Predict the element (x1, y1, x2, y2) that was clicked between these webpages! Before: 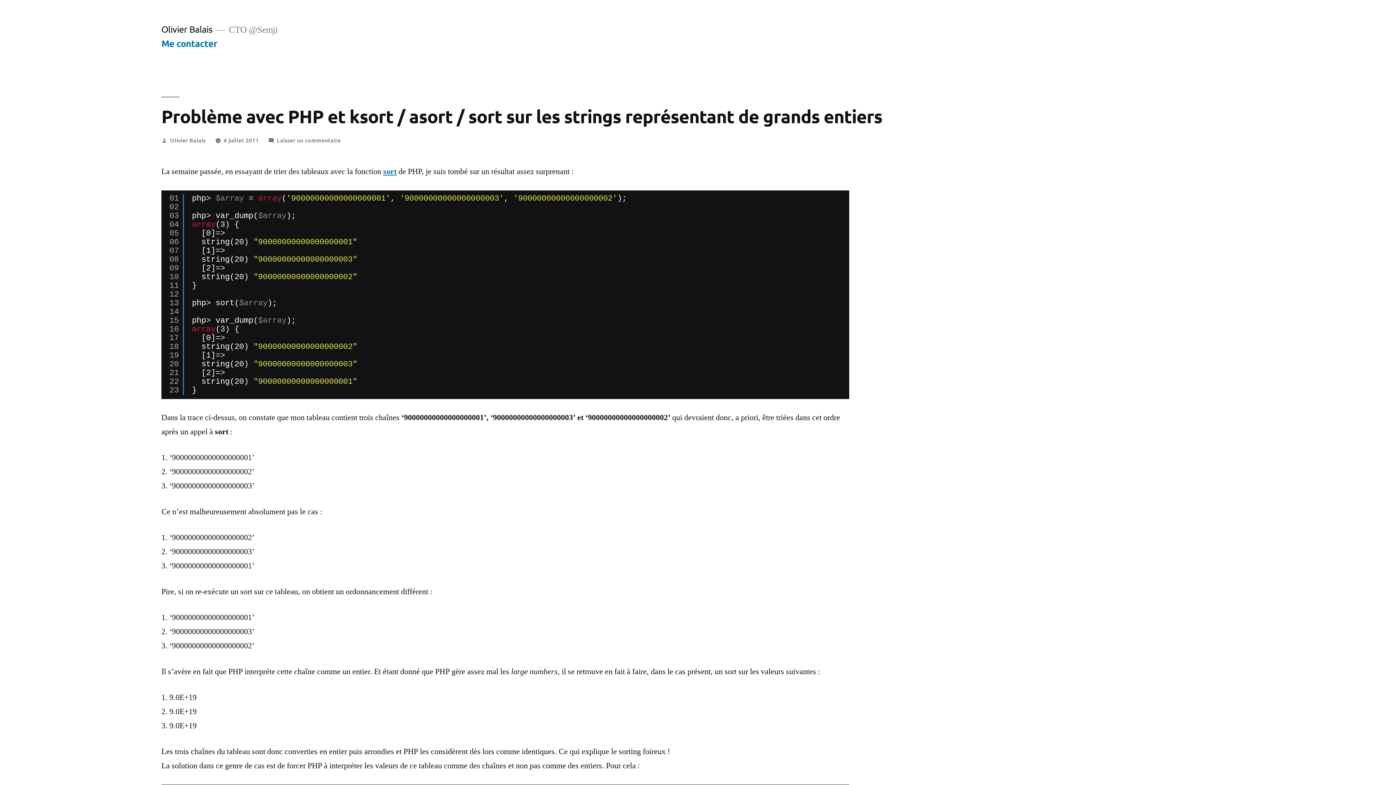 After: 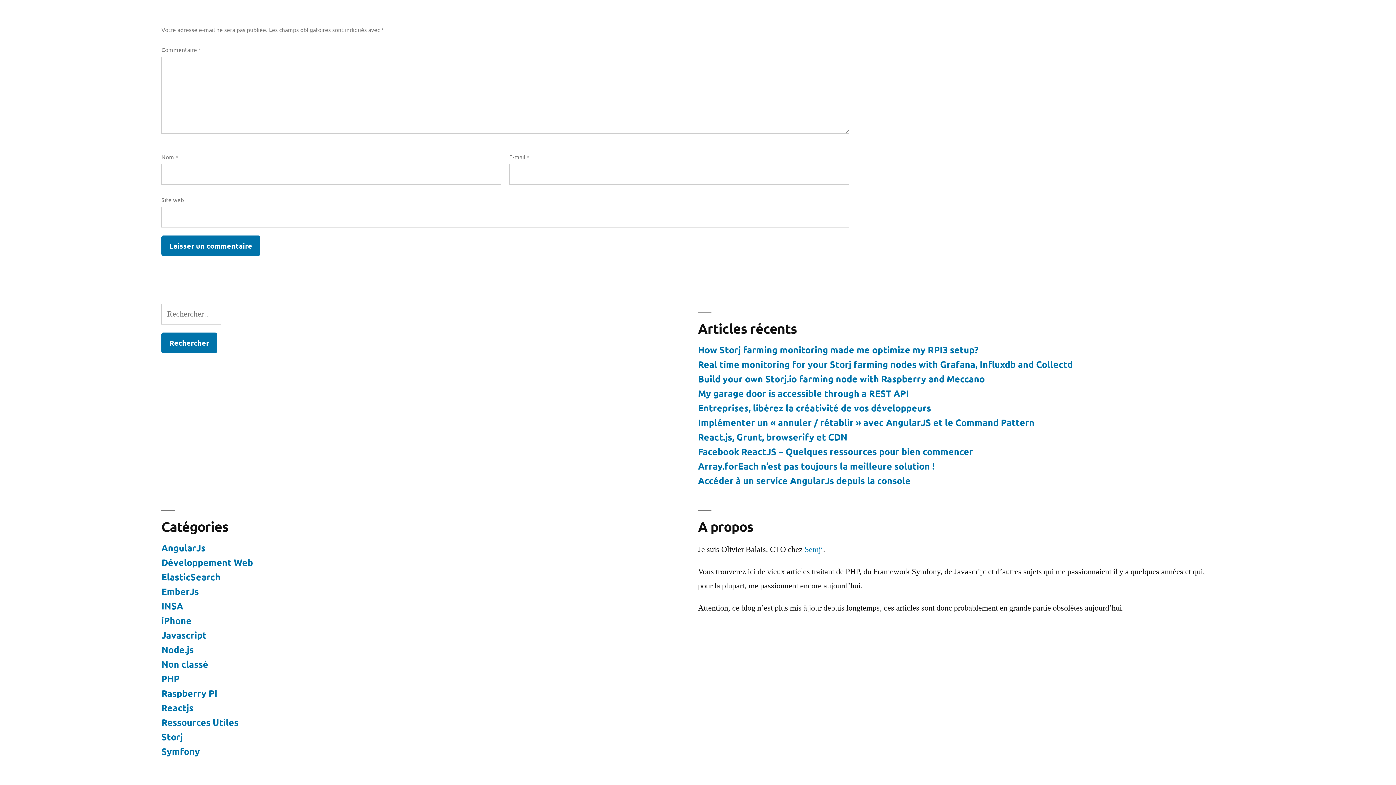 Action: label: Laisser un commentaire
sur Problème avec PHP et ksort / asort / sort sur les strings représentant de grands entiers bbox: (276, 135, 340, 143)